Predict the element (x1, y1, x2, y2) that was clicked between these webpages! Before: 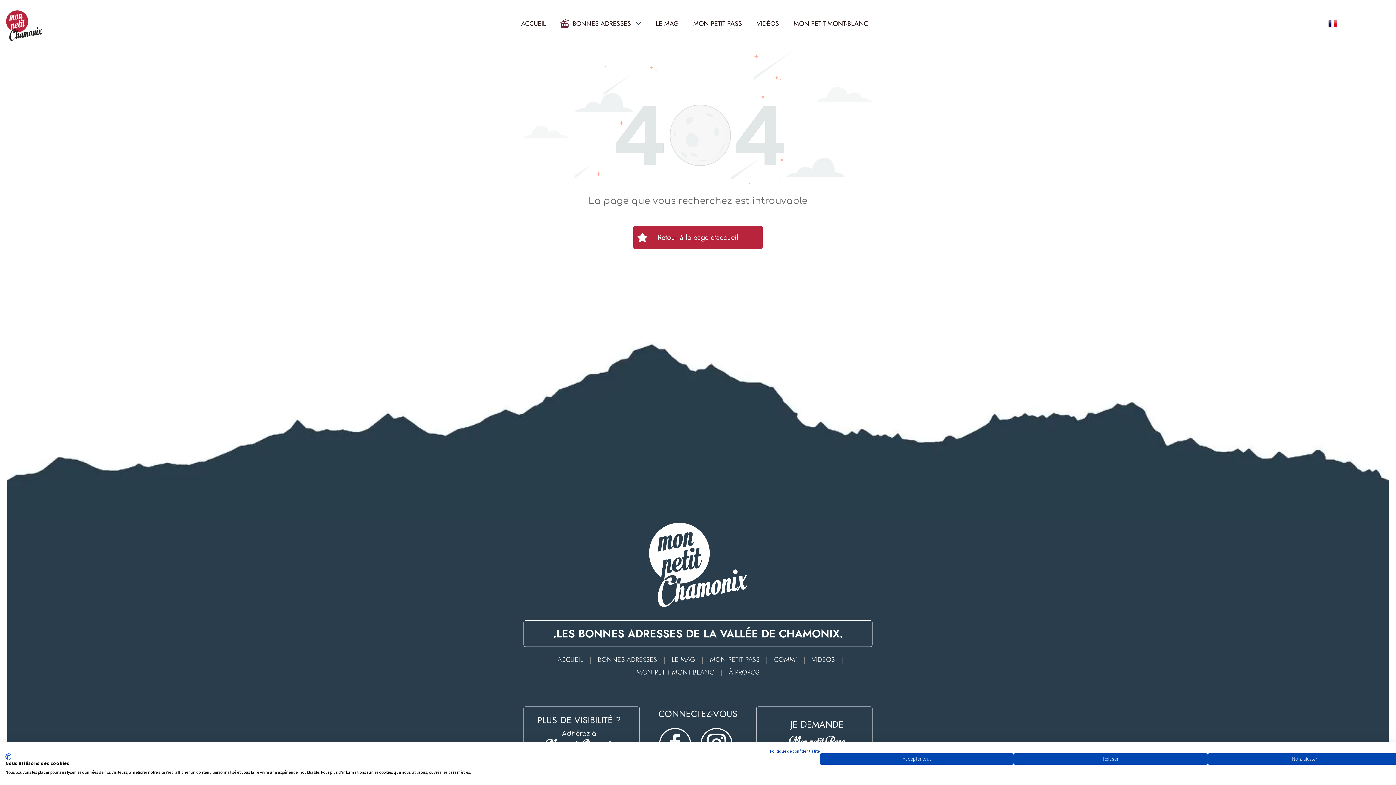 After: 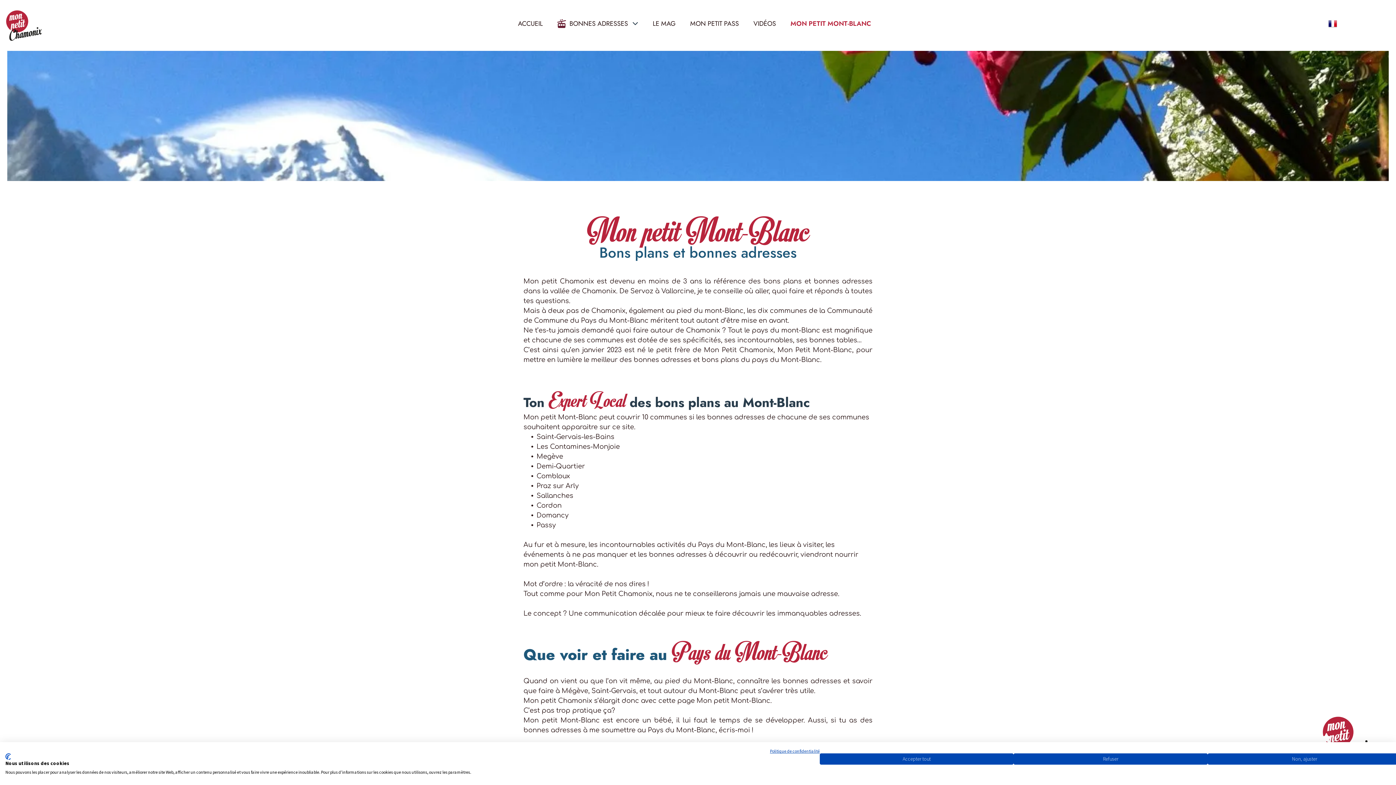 Action: bbox: (786, 15, 875, 33) label: MON PETIT MONT-BLANC